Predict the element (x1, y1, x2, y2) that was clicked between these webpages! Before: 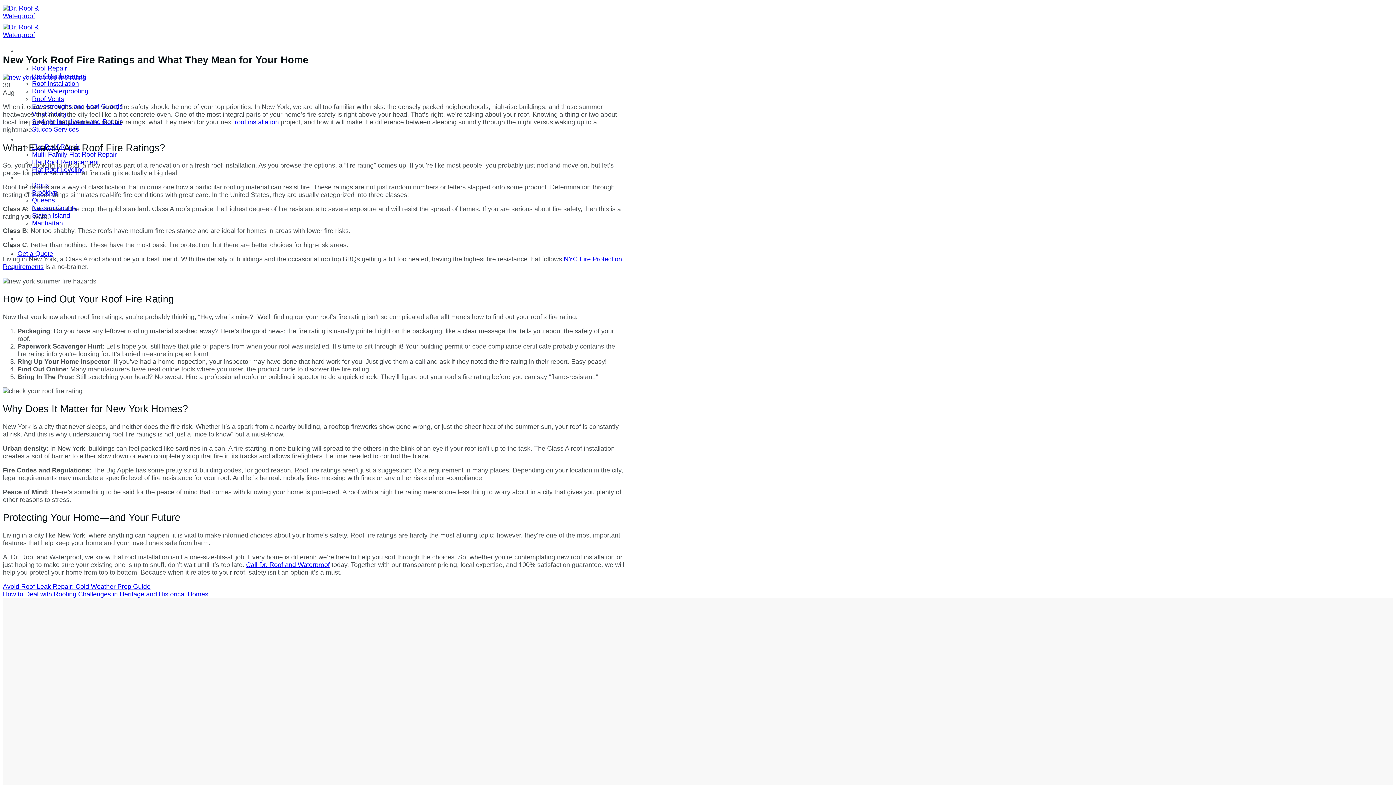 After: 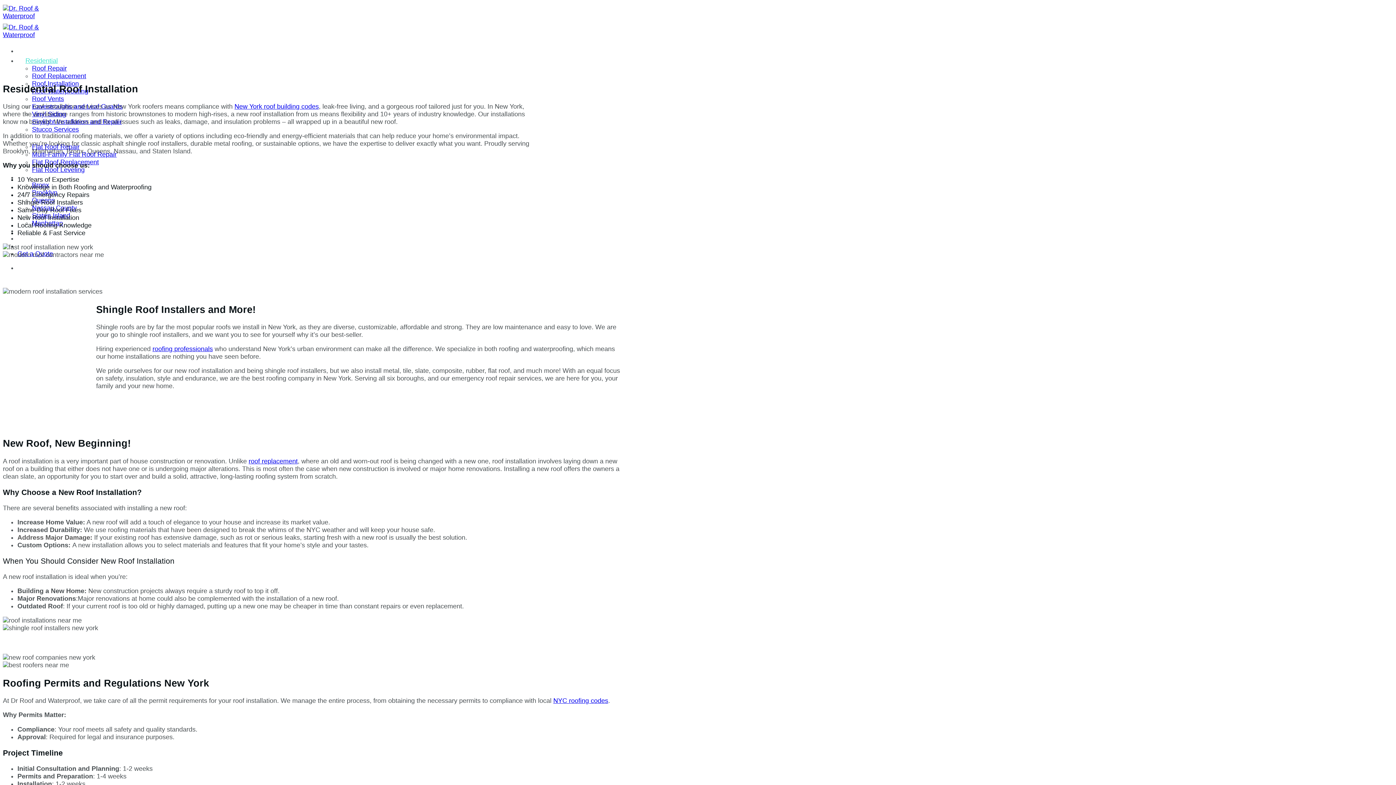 Action: label: Roof Installation bbox: (32, 80, 78, 87)